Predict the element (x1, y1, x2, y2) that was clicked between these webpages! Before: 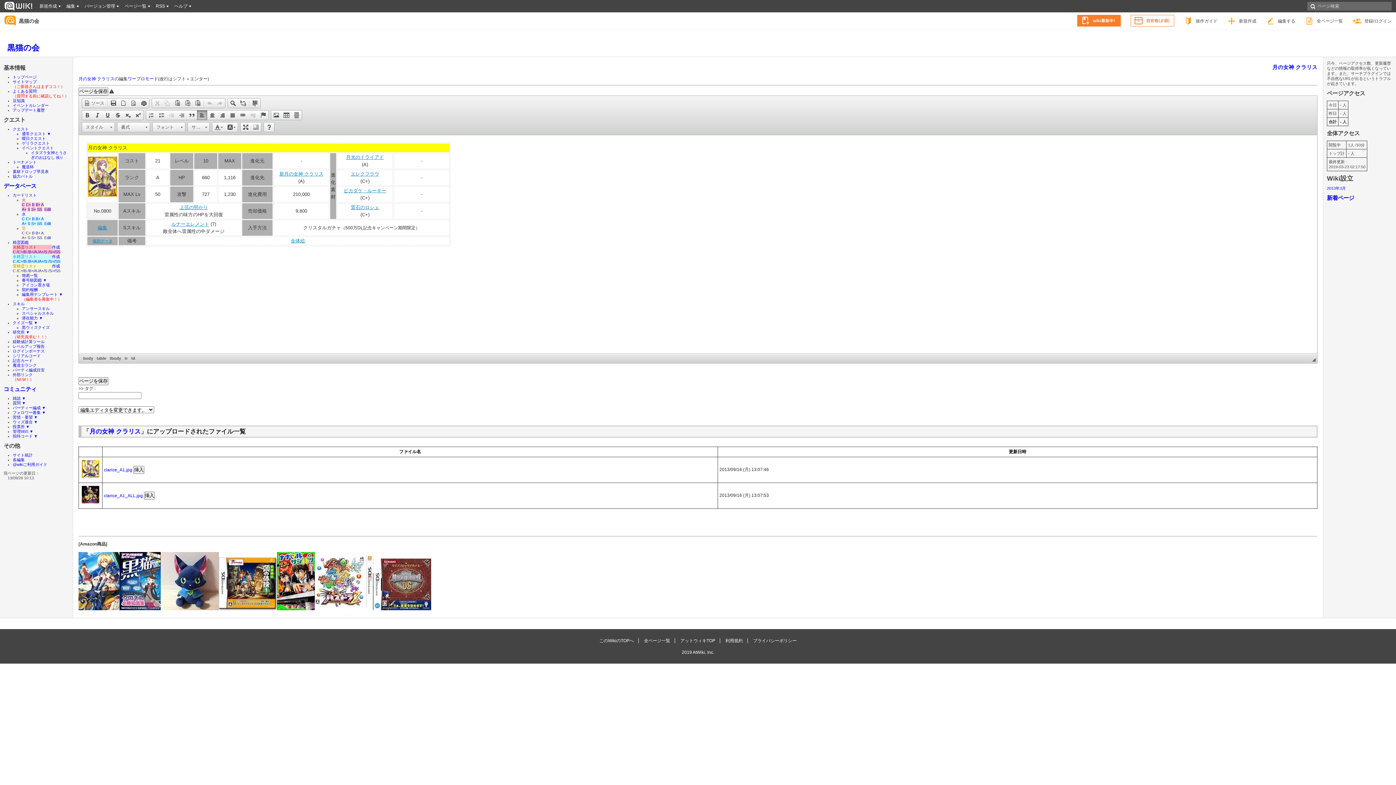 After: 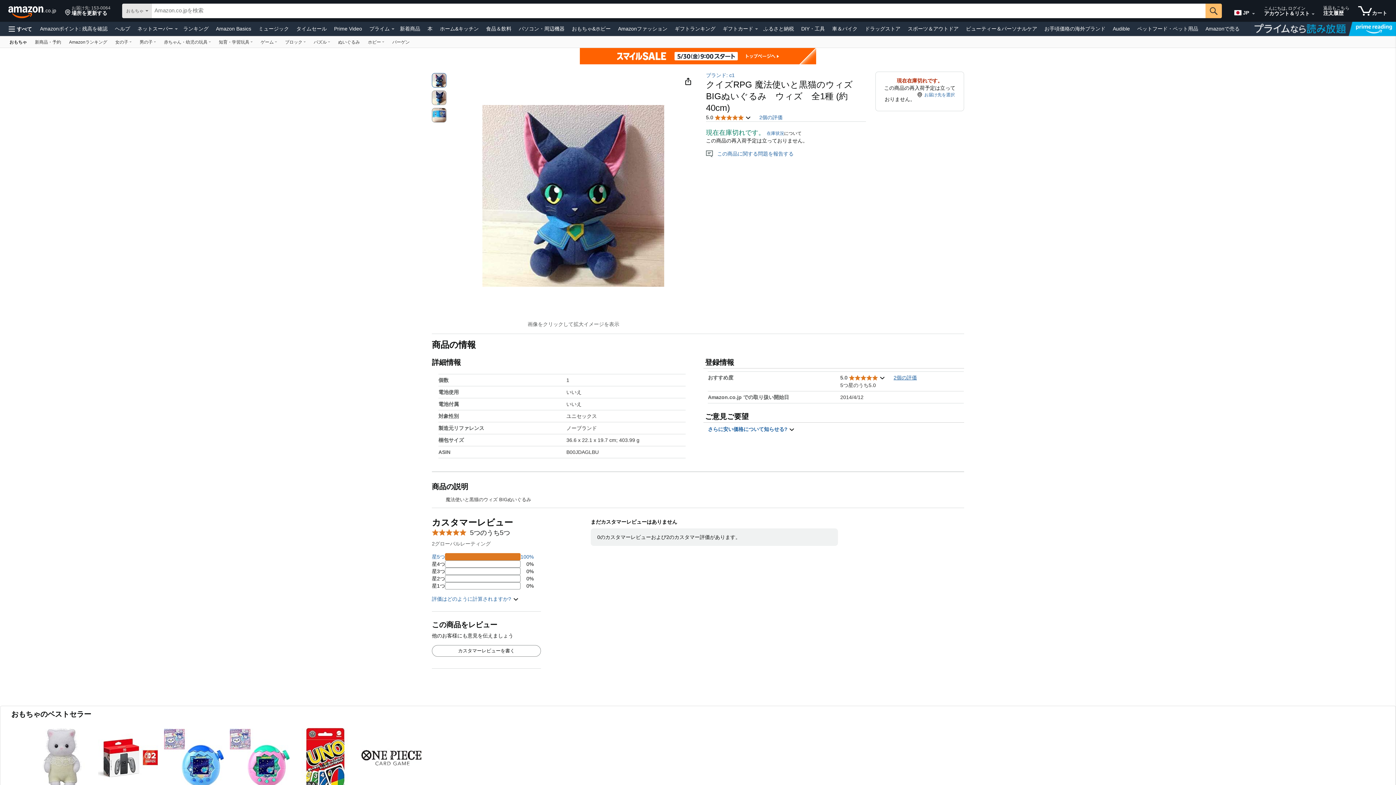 Action: bbox: (160, 697, 218, 702)